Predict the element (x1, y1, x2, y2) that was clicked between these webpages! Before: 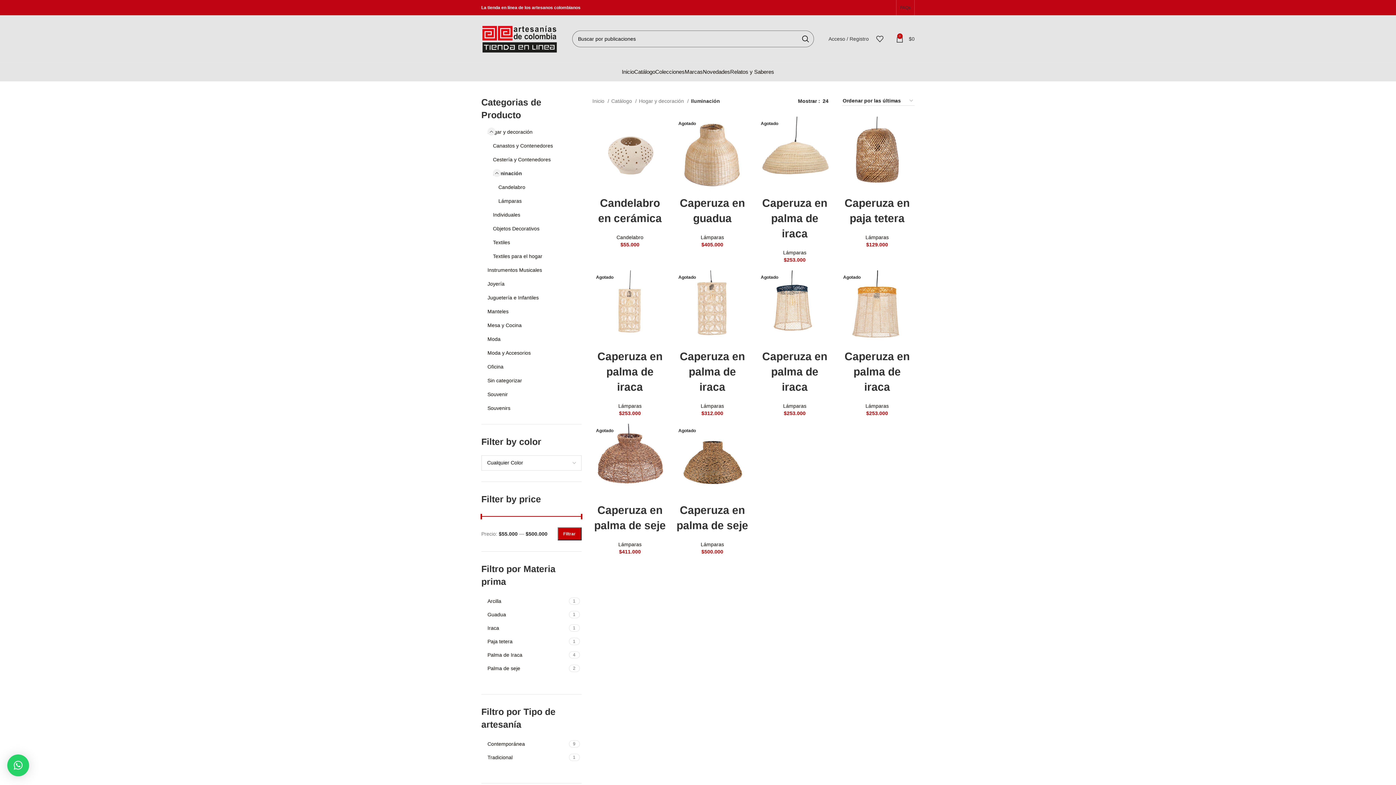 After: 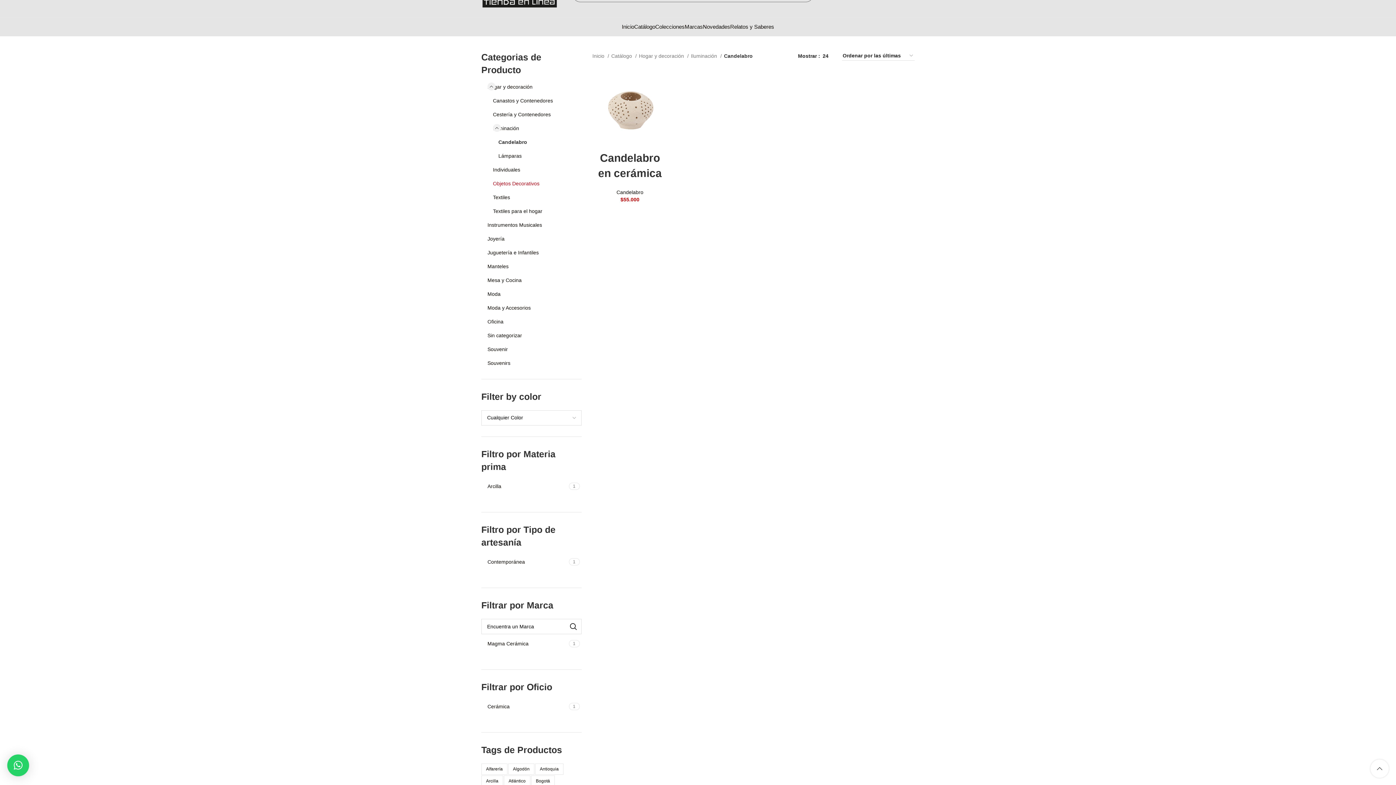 Action: bbox: (498, 180, 572, 194) label: Candelabro